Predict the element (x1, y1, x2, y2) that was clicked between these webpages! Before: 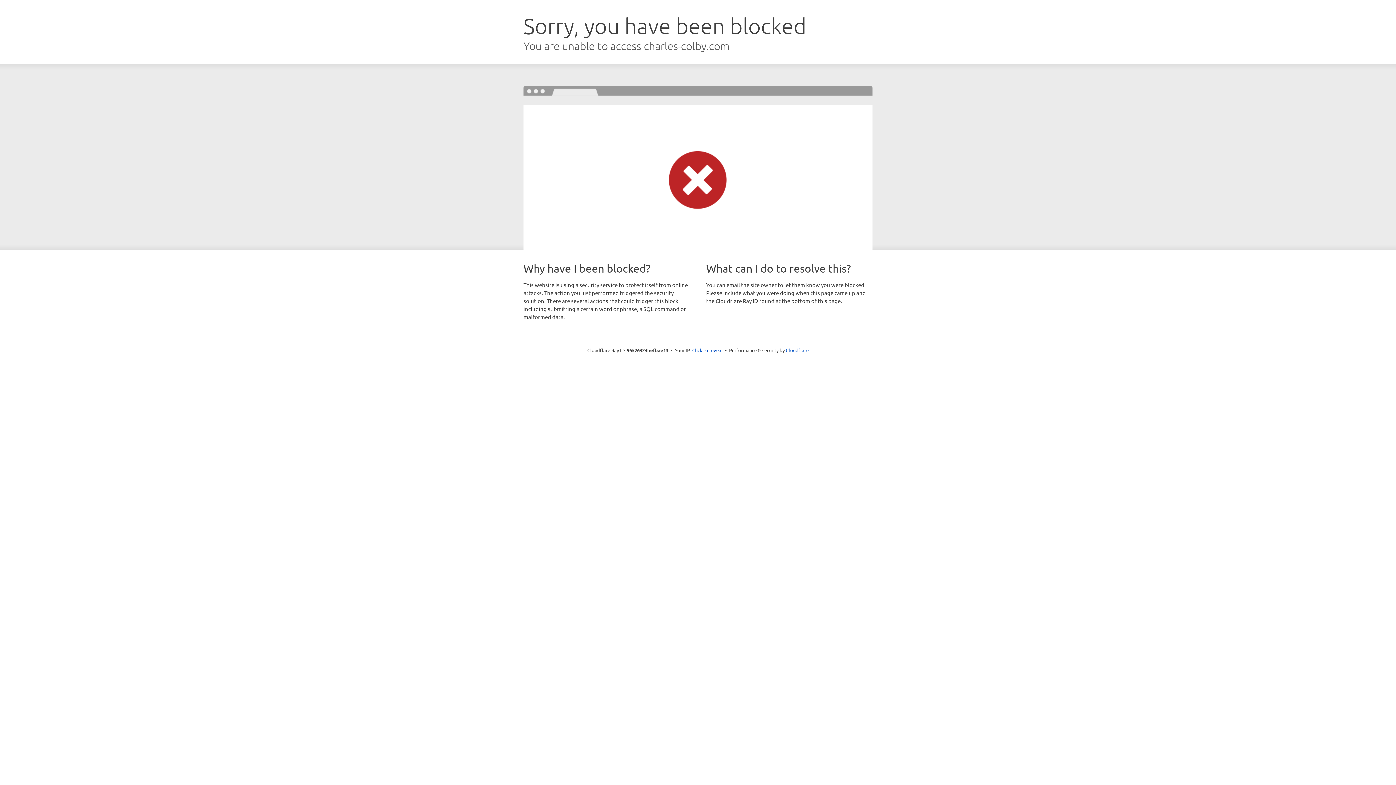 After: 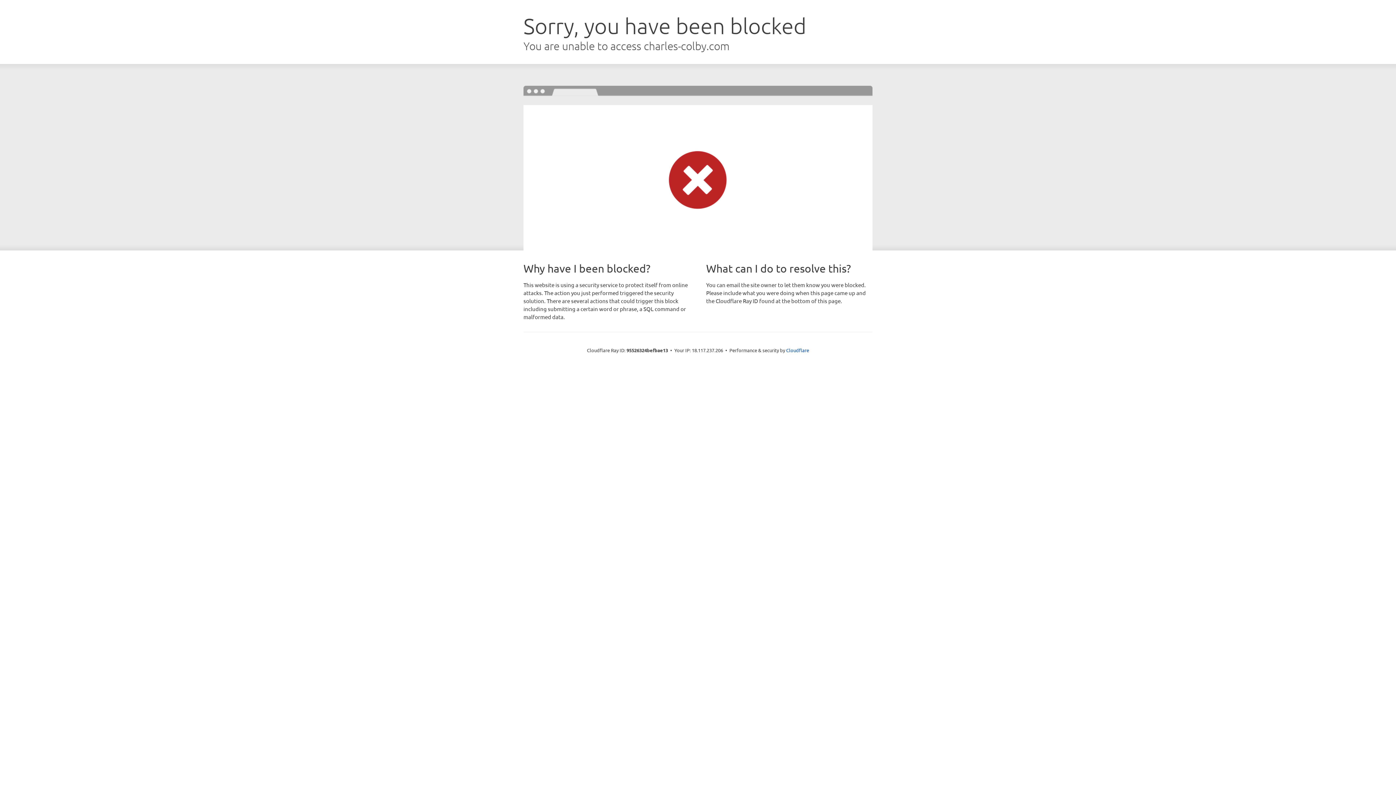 Action: bbox: (692, 346, 722, 353) label: Click to reveal